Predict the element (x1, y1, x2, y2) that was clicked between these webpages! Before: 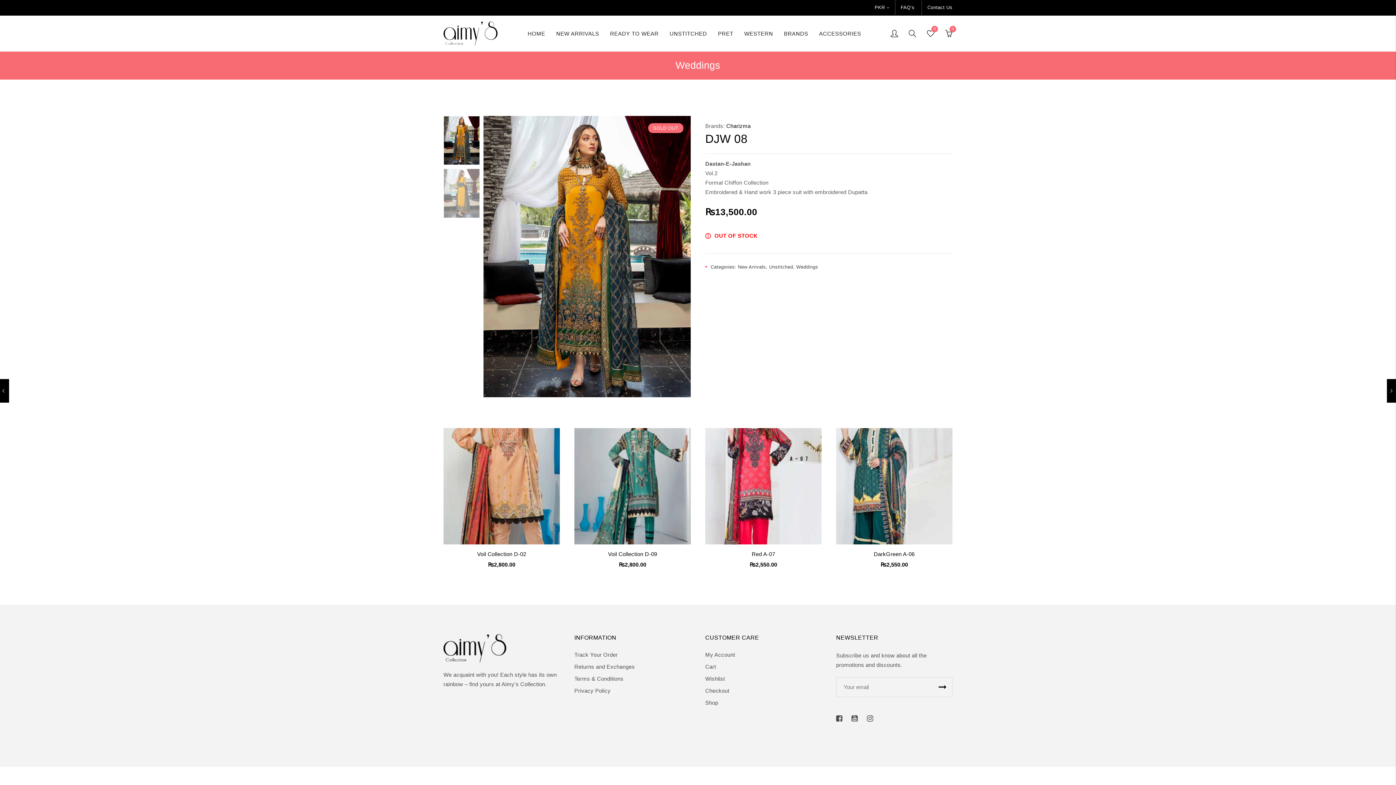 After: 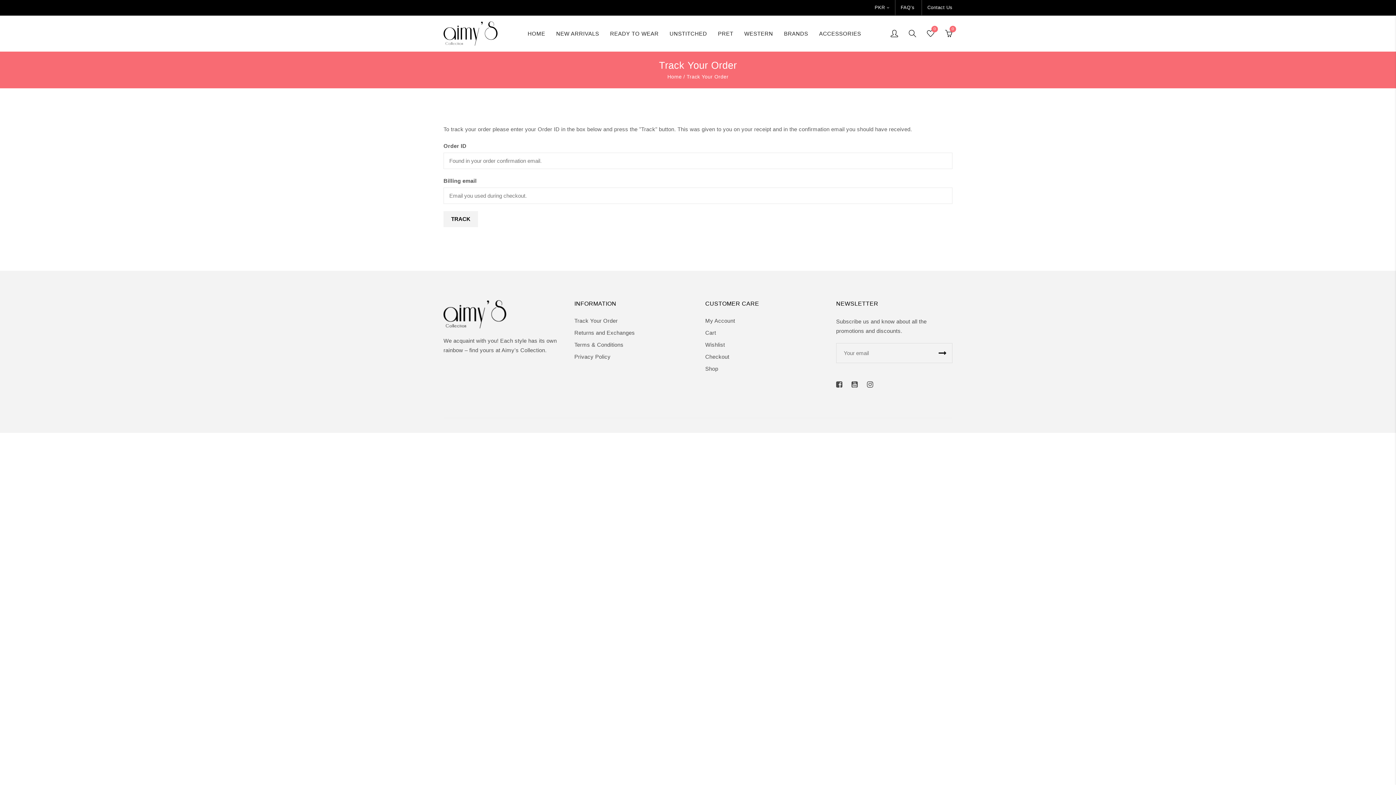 Action: bbox: (574, 651, 618, 658) label: Track Your Order